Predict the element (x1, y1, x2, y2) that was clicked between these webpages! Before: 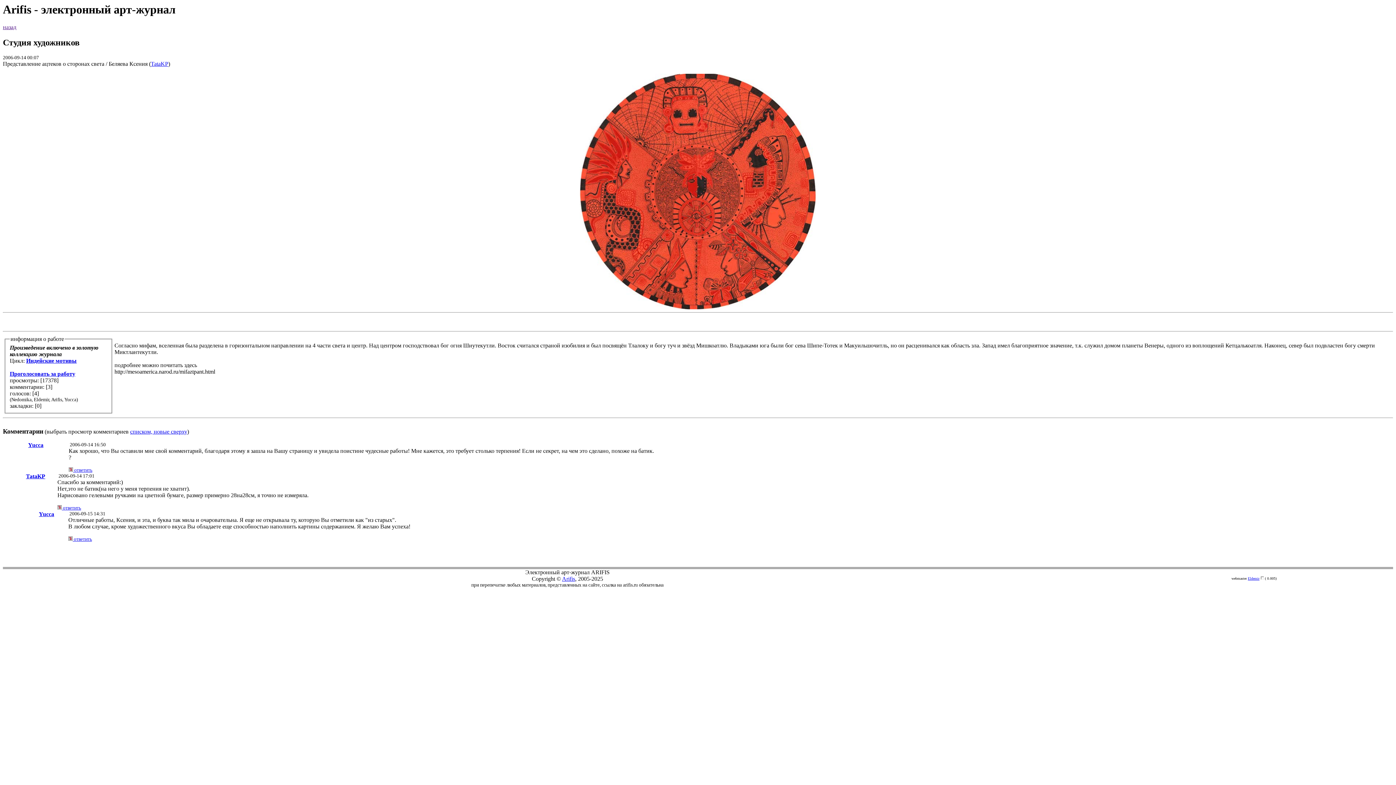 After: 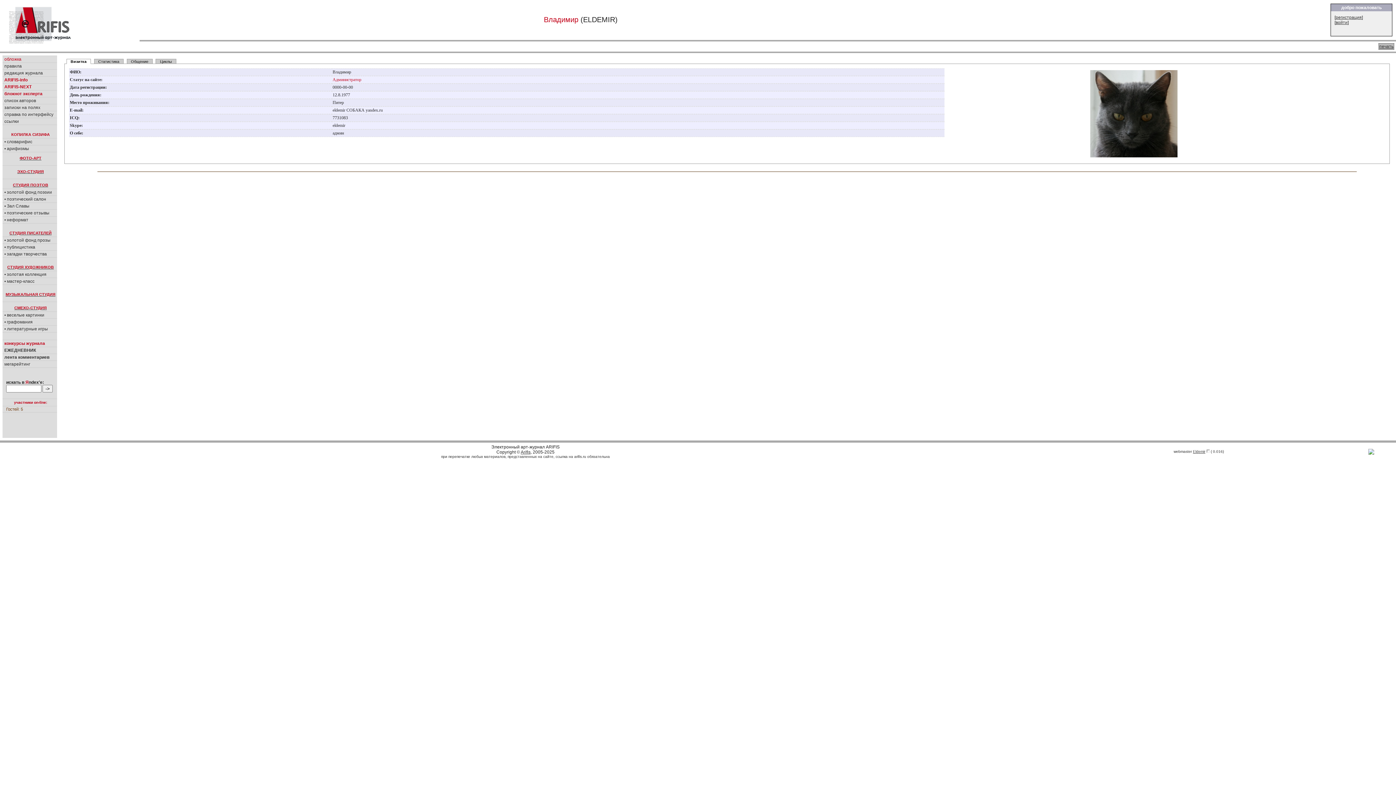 Action: bbox: (1248, 576, 1259, 580) label: Eldemir